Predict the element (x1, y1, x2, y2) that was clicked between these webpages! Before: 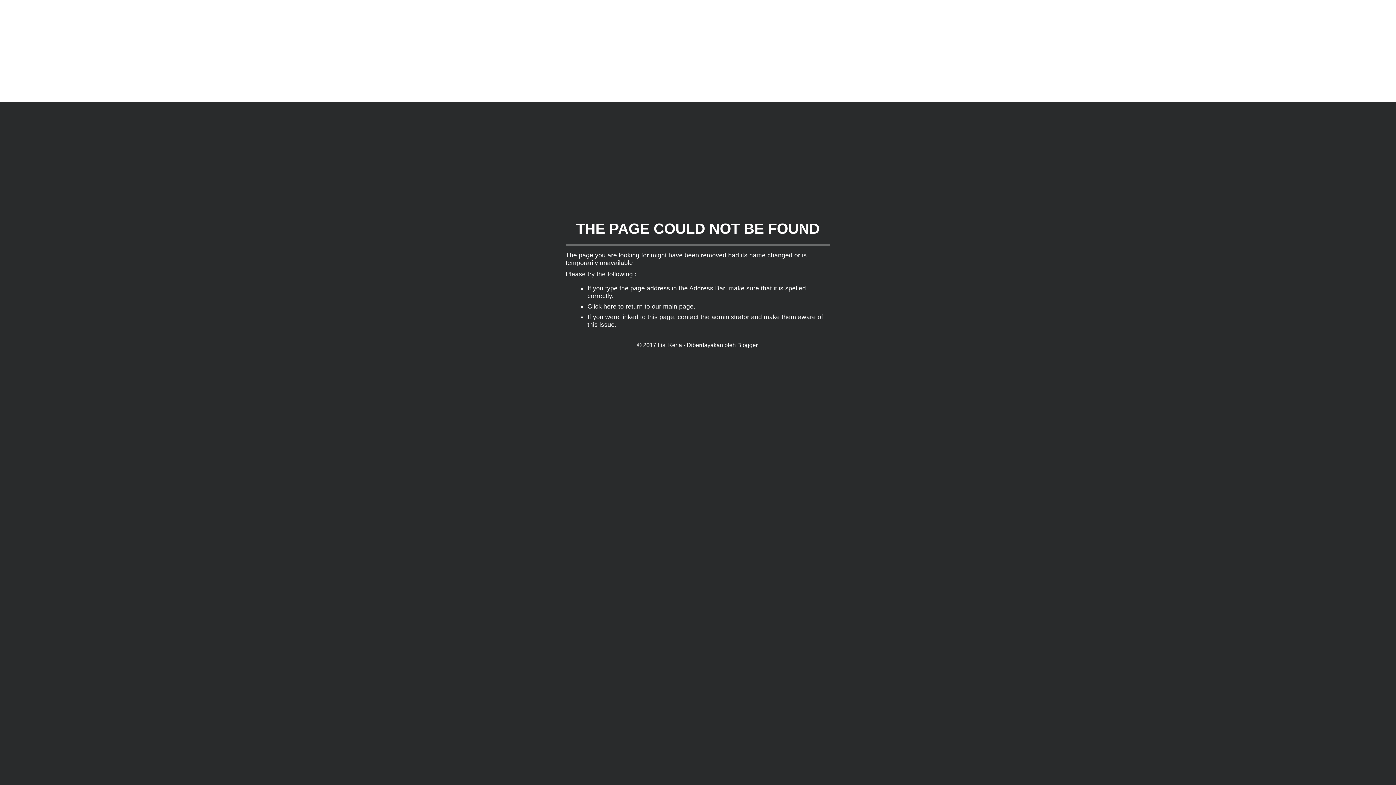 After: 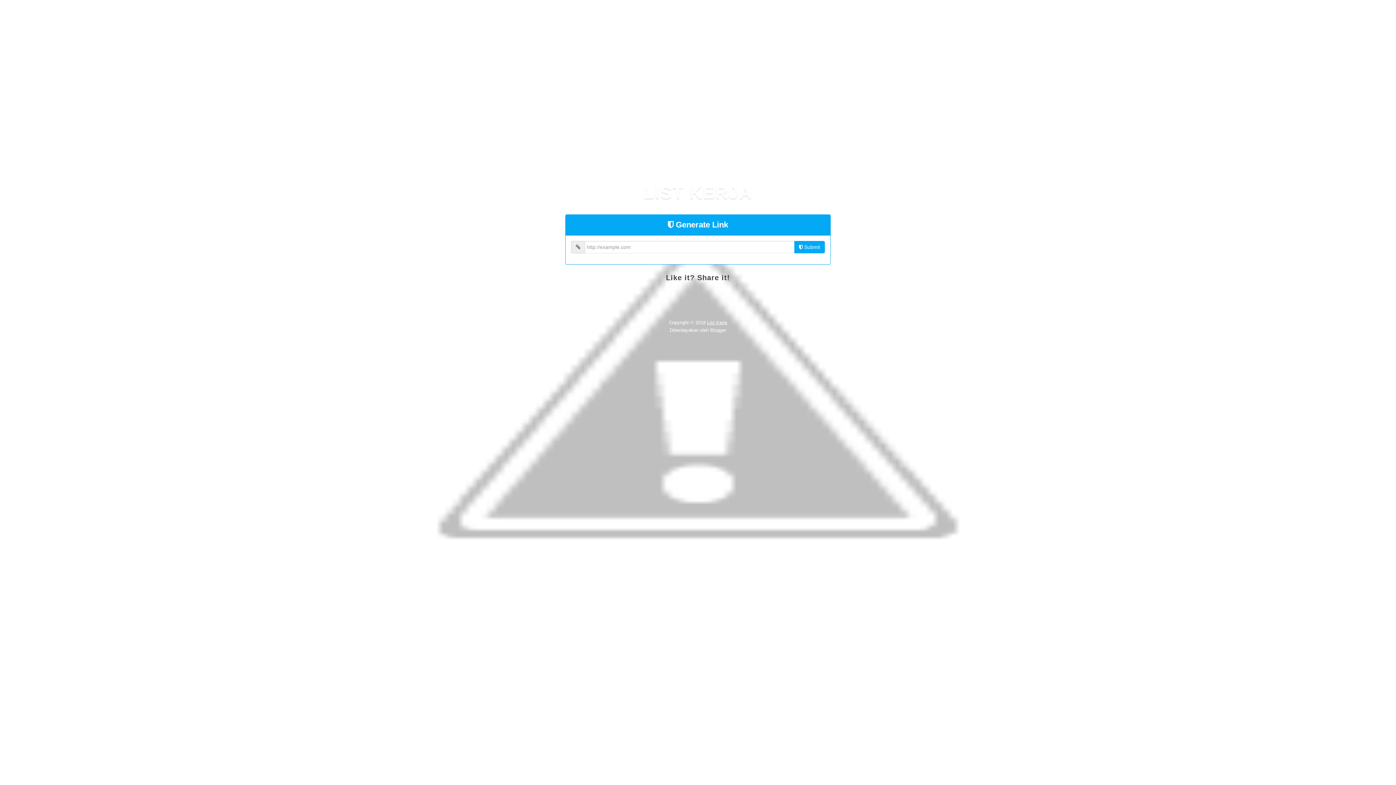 Action: label: List Kerja  bbox: (657, 342, 683, 348)